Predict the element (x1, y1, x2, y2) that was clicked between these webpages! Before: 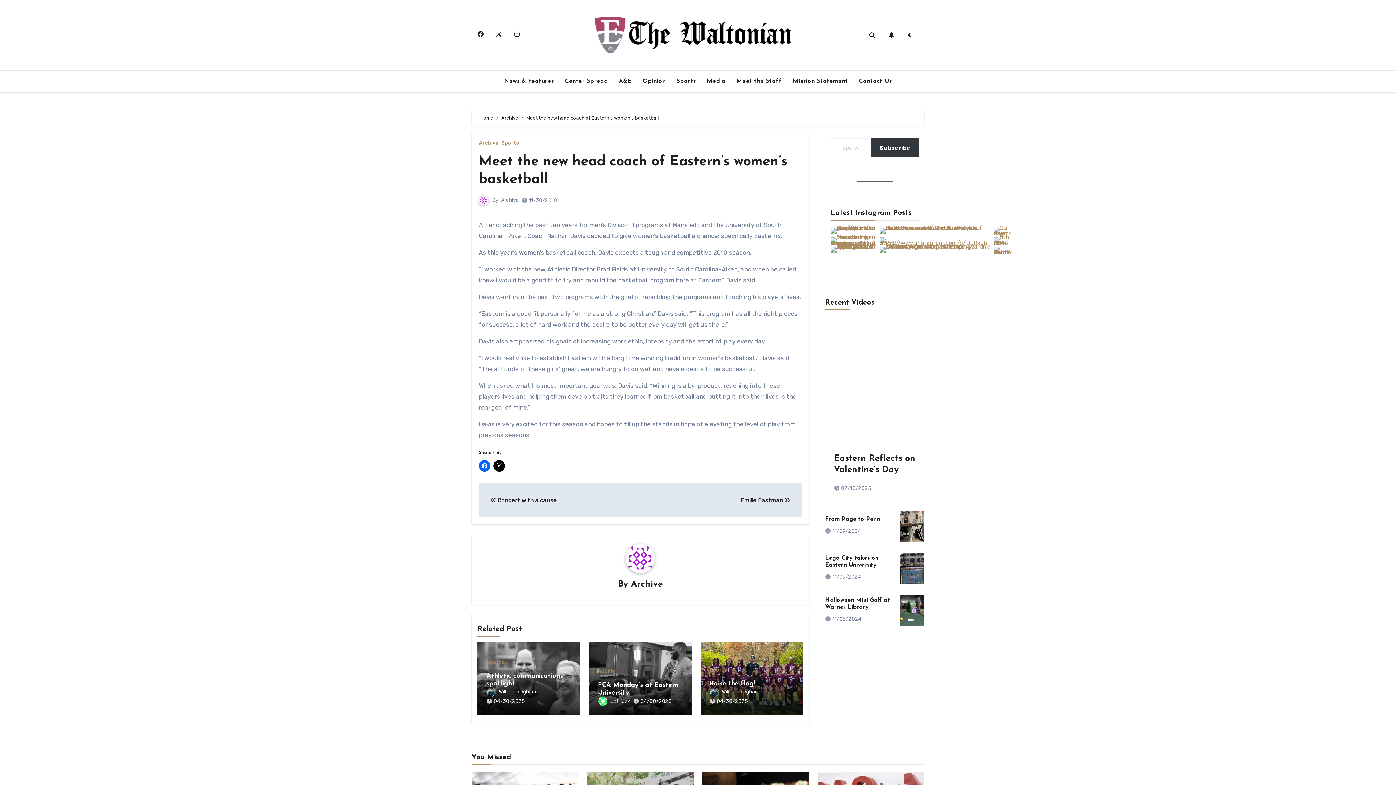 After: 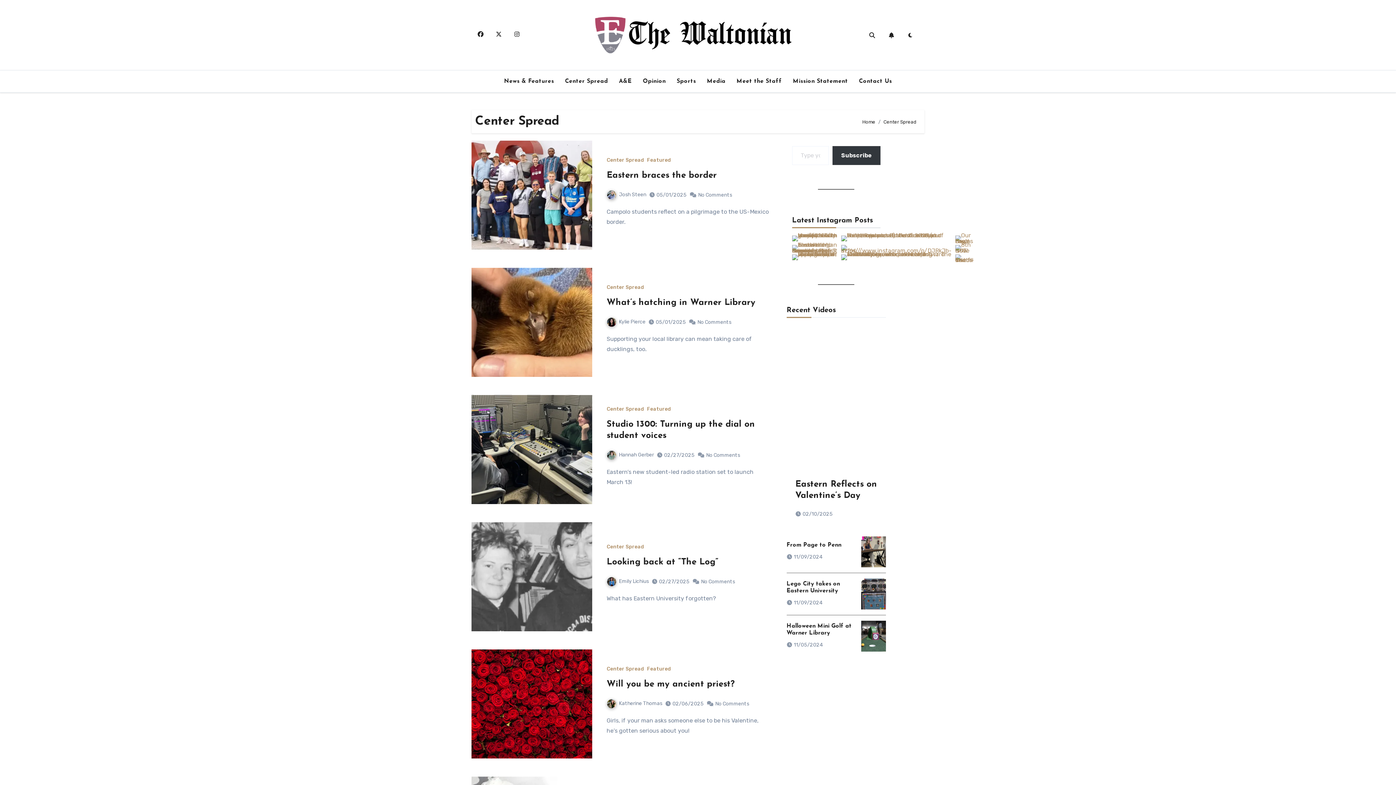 Action: label: Center Spread bbox: (559, 73, 613, 89)